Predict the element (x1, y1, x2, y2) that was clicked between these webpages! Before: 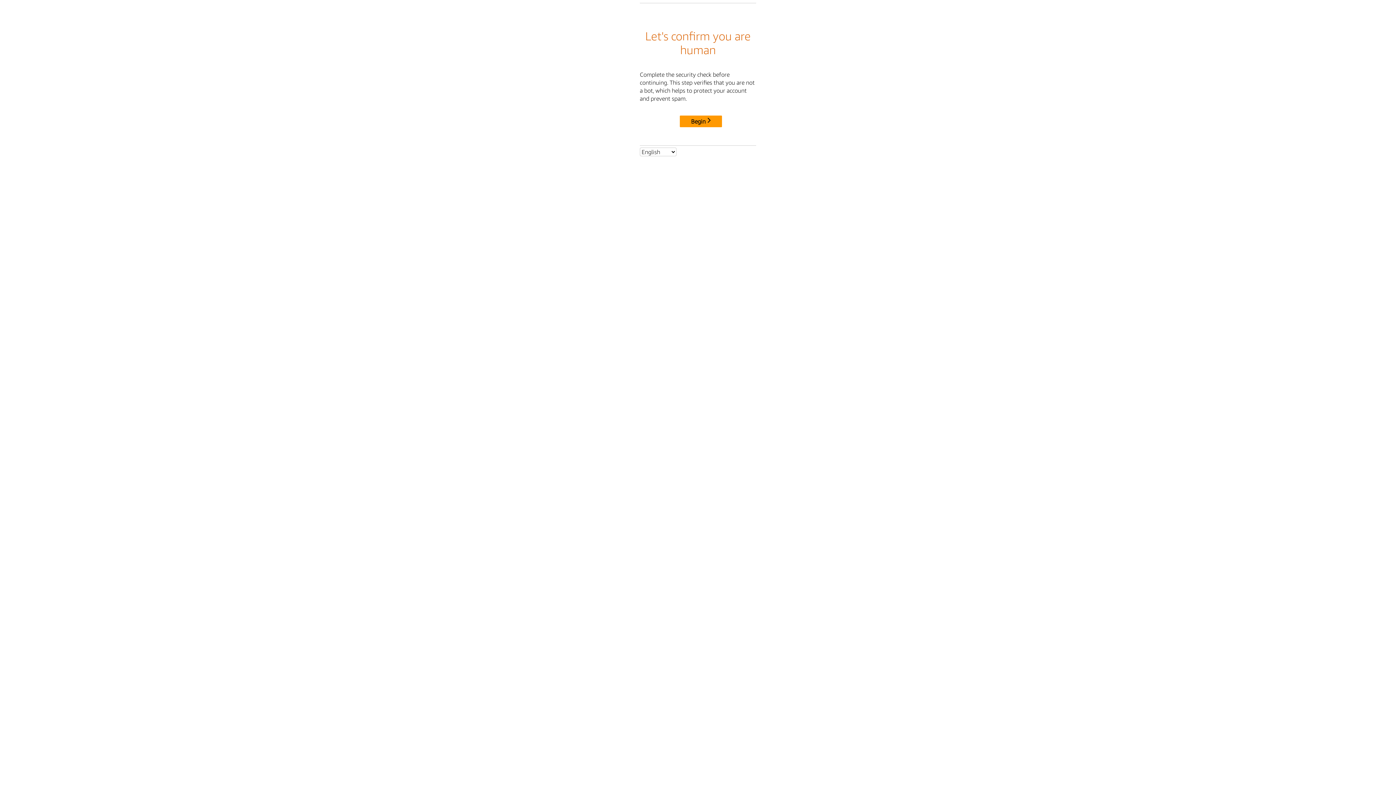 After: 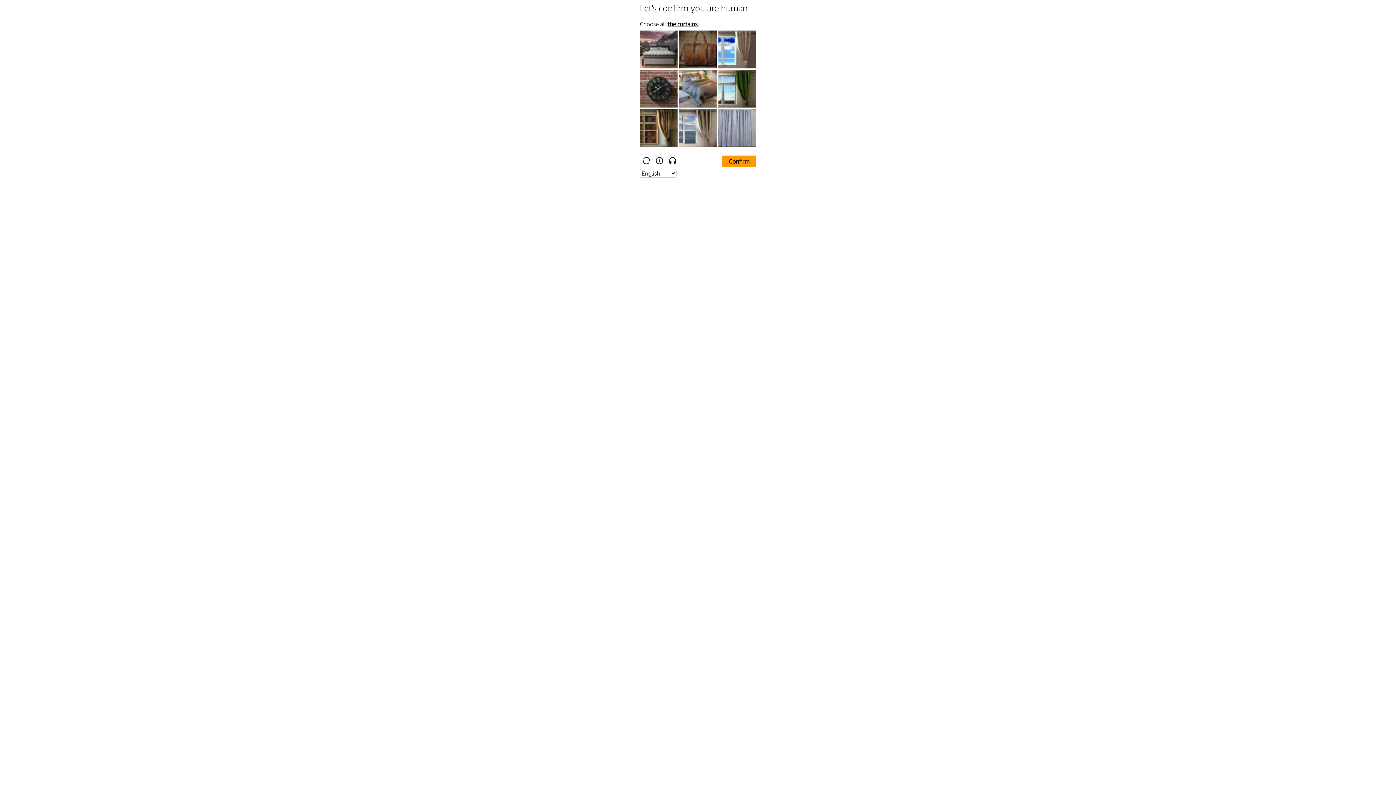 Action: label: Begin bbox: (680, 115, 722, 127)